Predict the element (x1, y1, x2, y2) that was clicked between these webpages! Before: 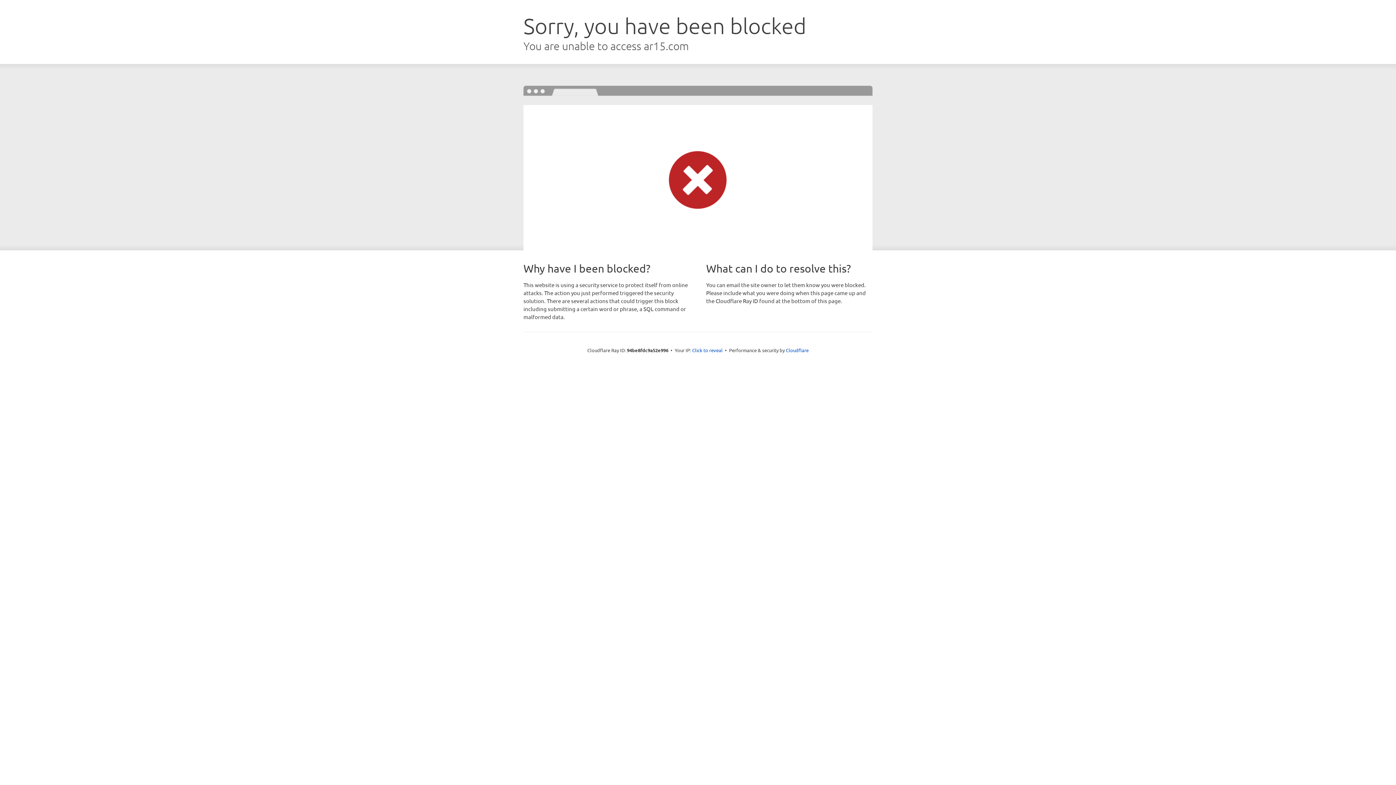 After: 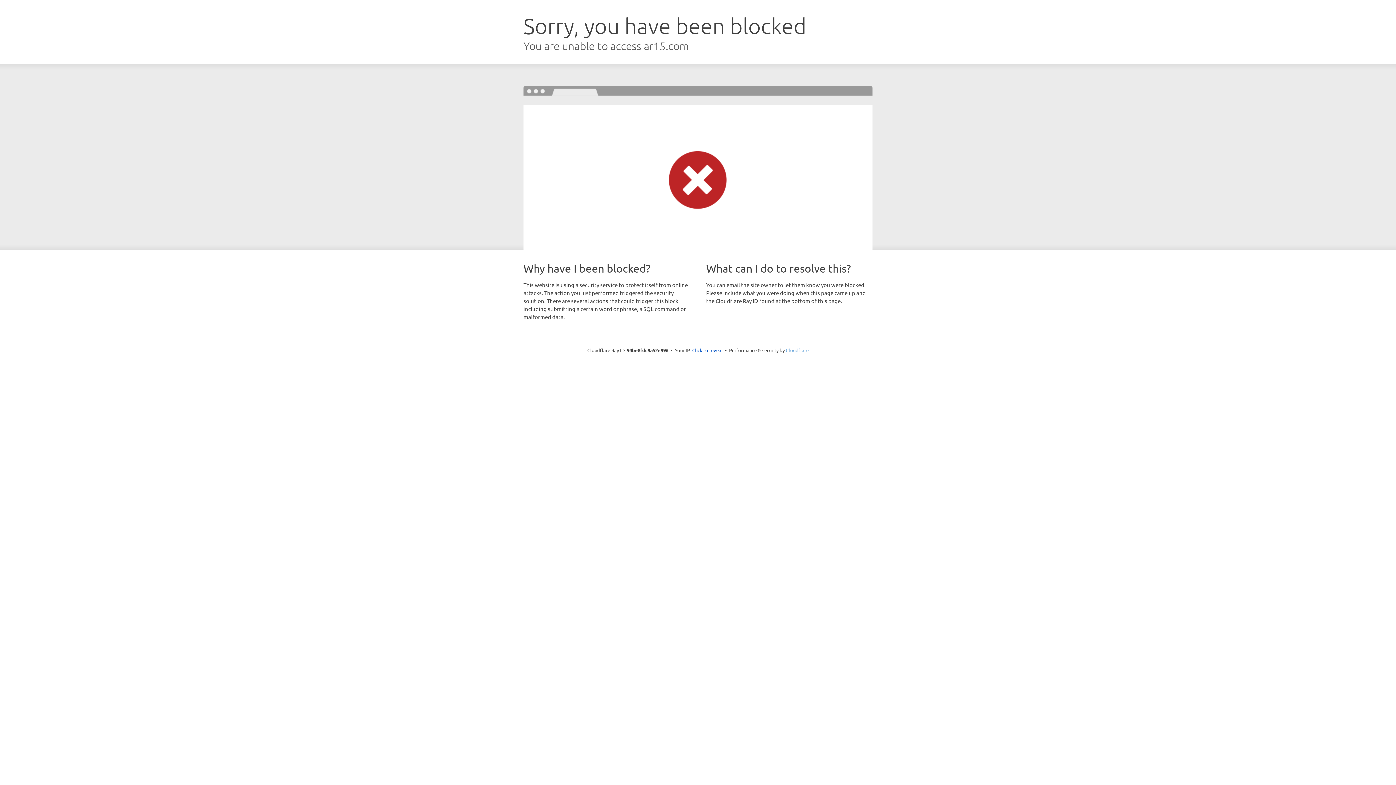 Action: bbox: (786, 347, 808, 353) label: Cloudflare